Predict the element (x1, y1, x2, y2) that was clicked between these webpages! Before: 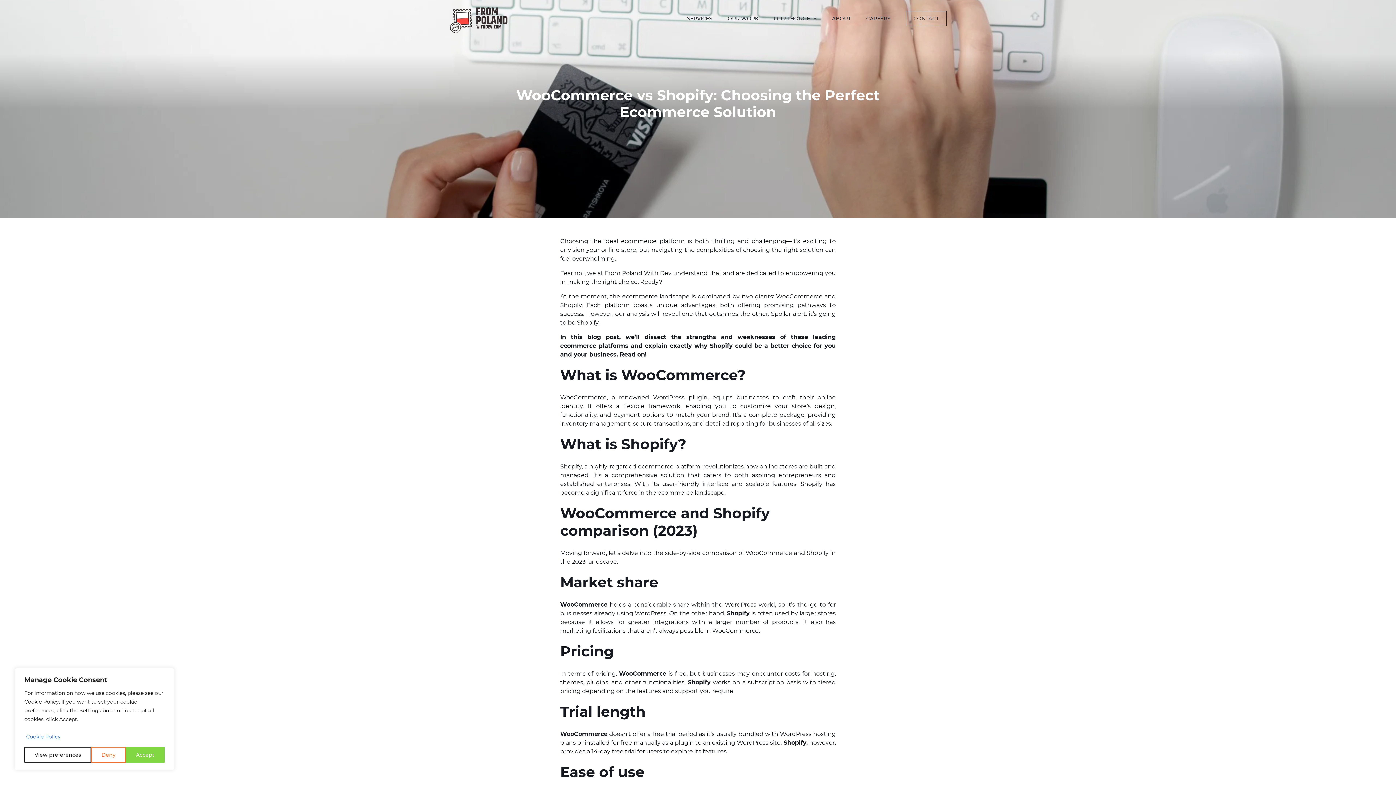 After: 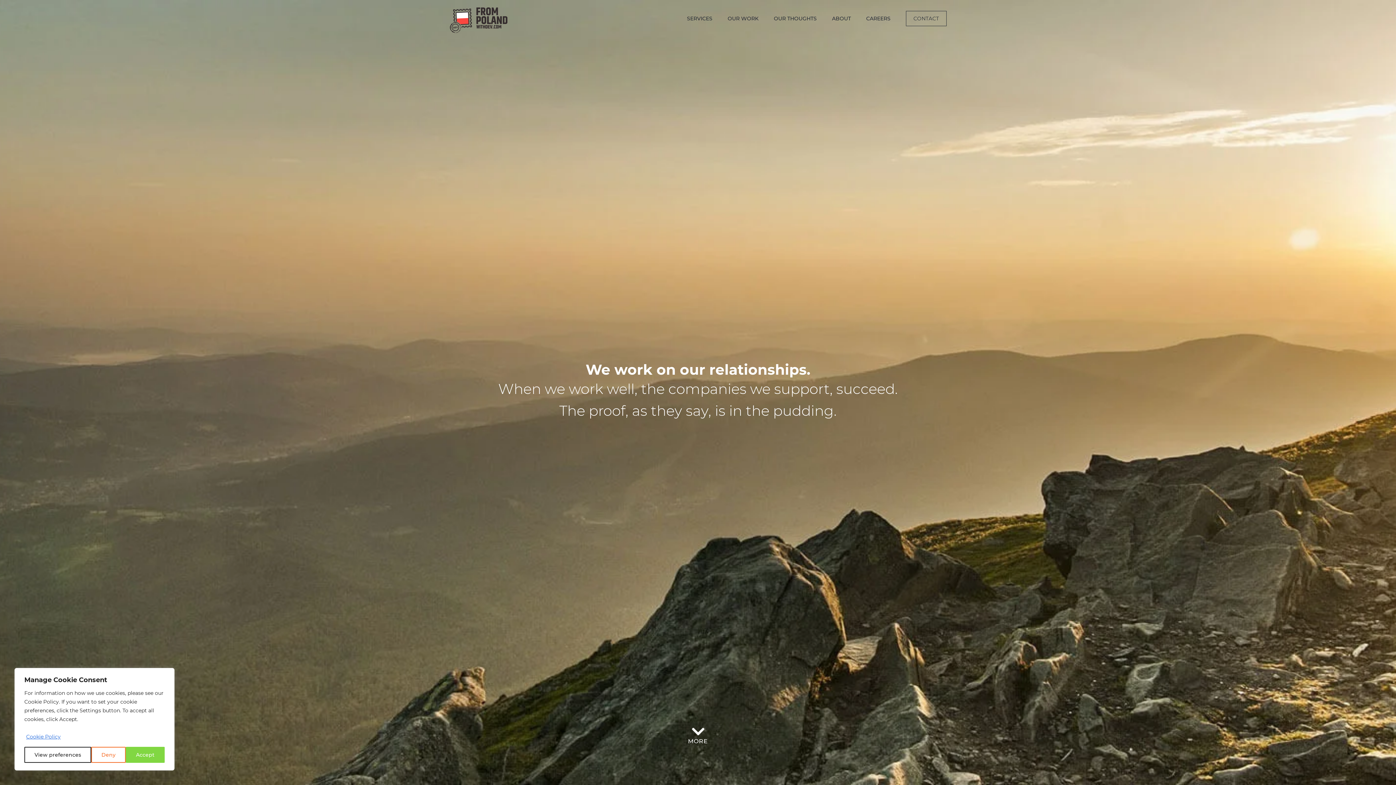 Action: bbox: (727, 15, 758, 22) label: OUR WORK